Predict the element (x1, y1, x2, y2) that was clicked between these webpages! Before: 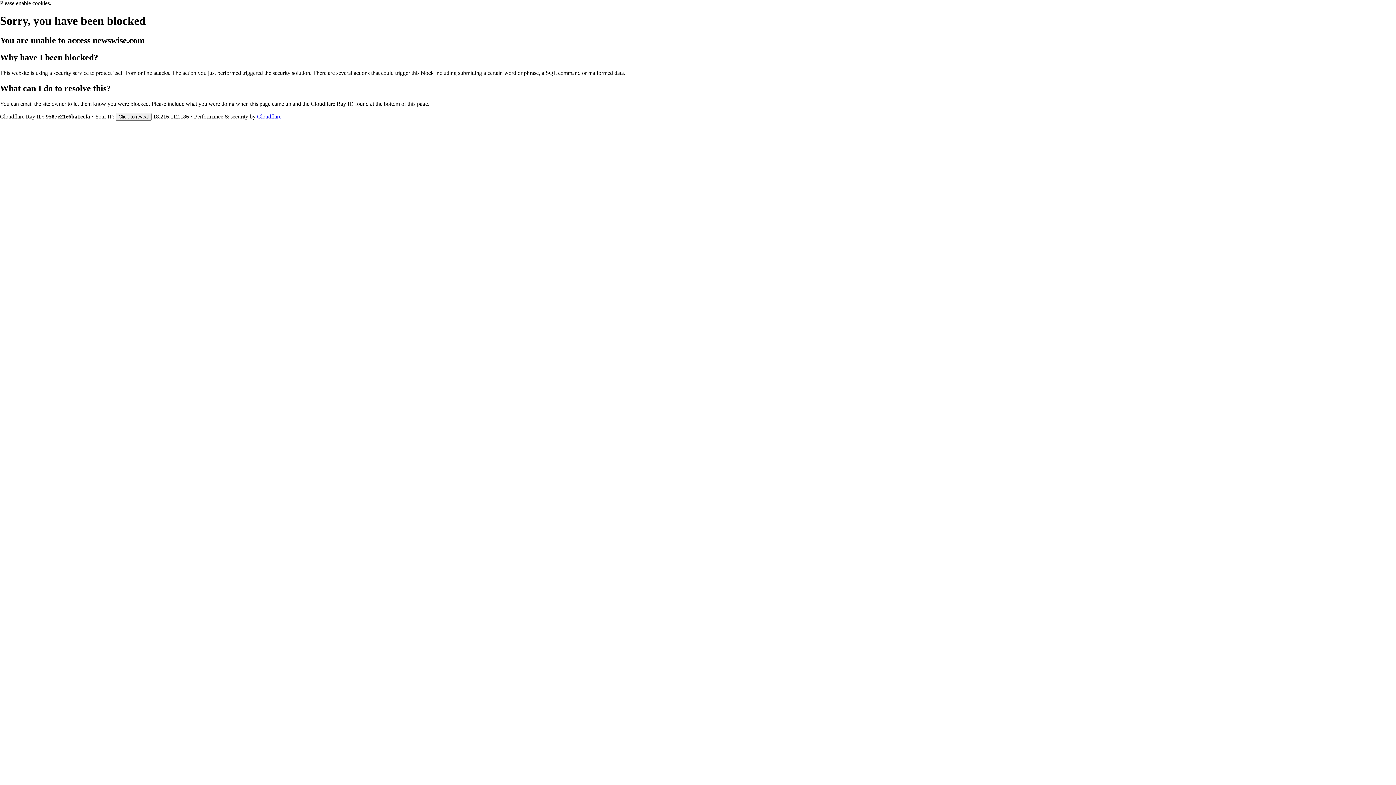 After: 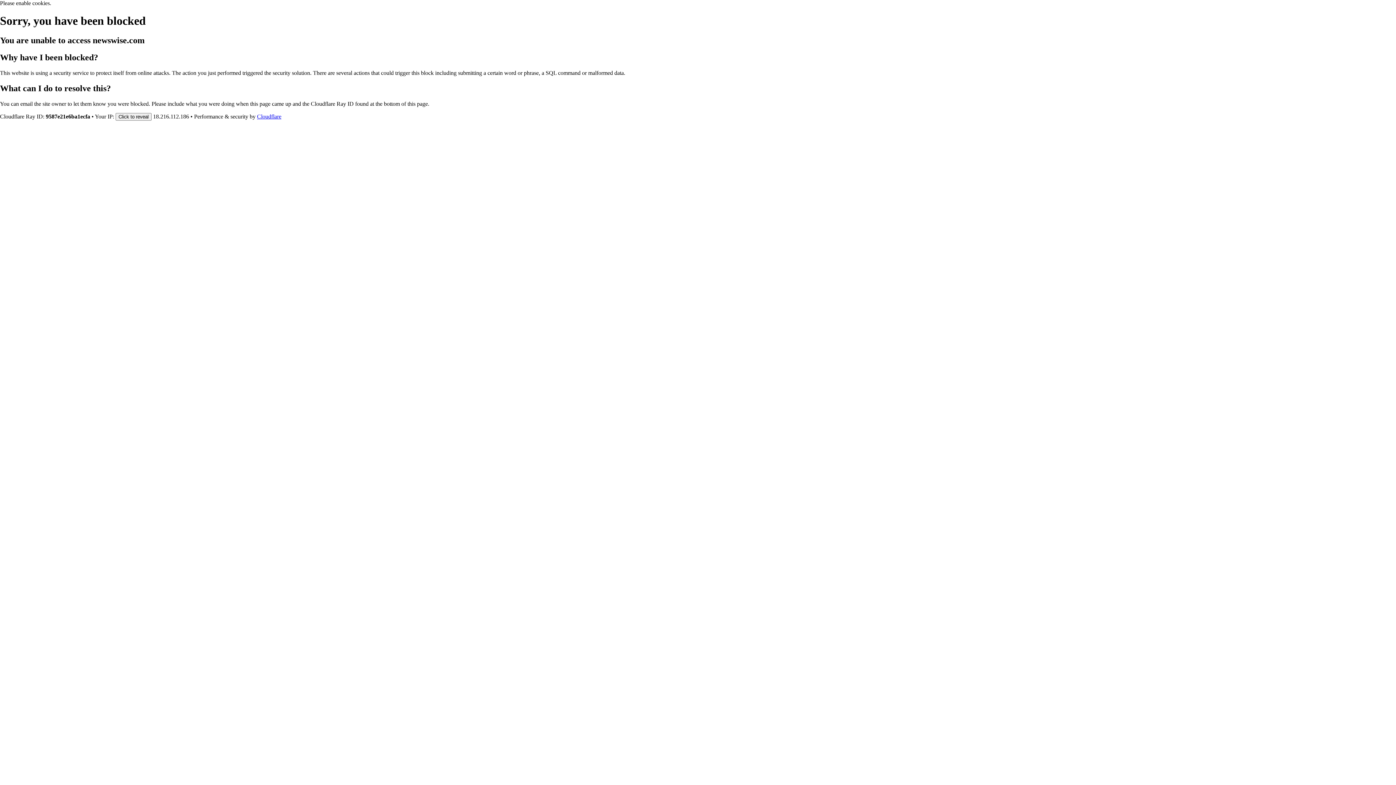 Action: bbox: (257, 113, 281, 119) label: Cloudflare